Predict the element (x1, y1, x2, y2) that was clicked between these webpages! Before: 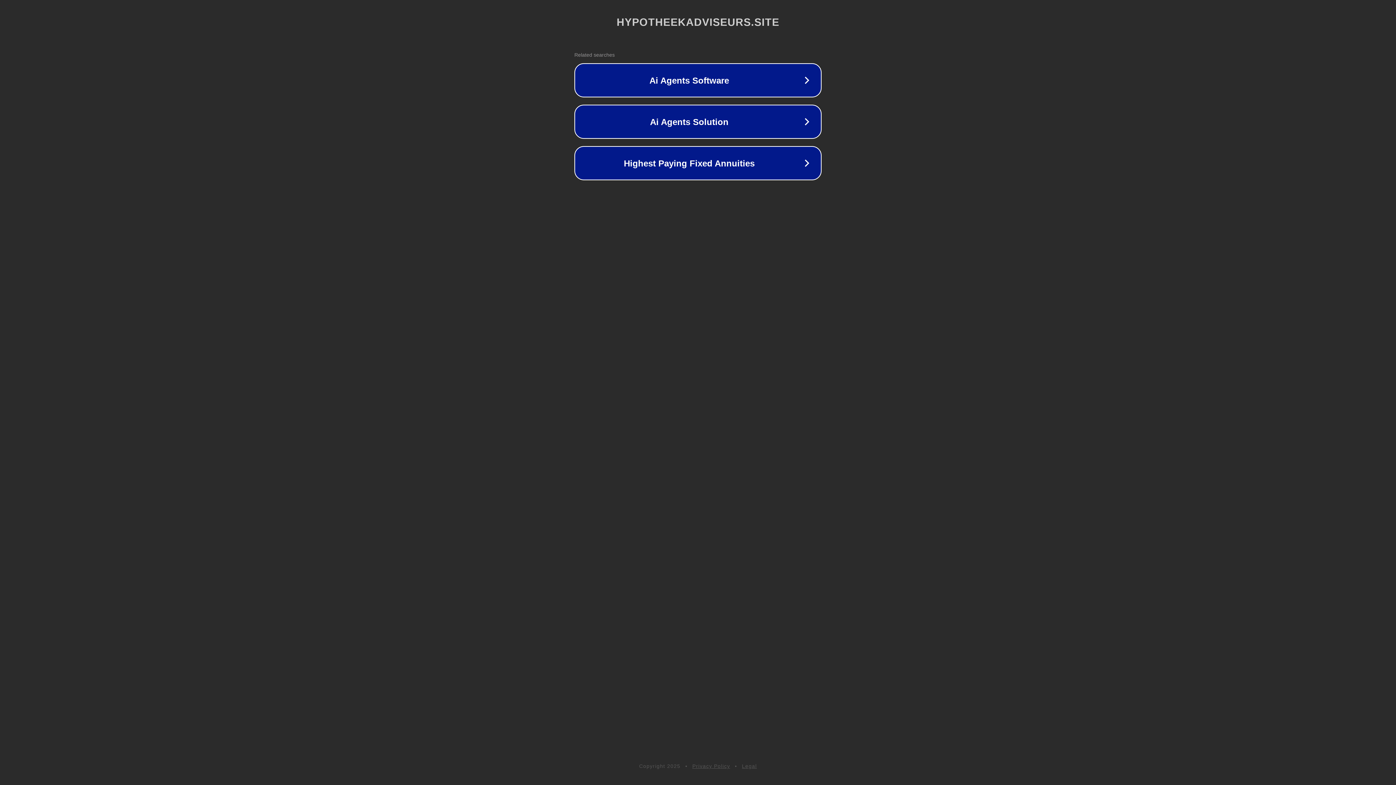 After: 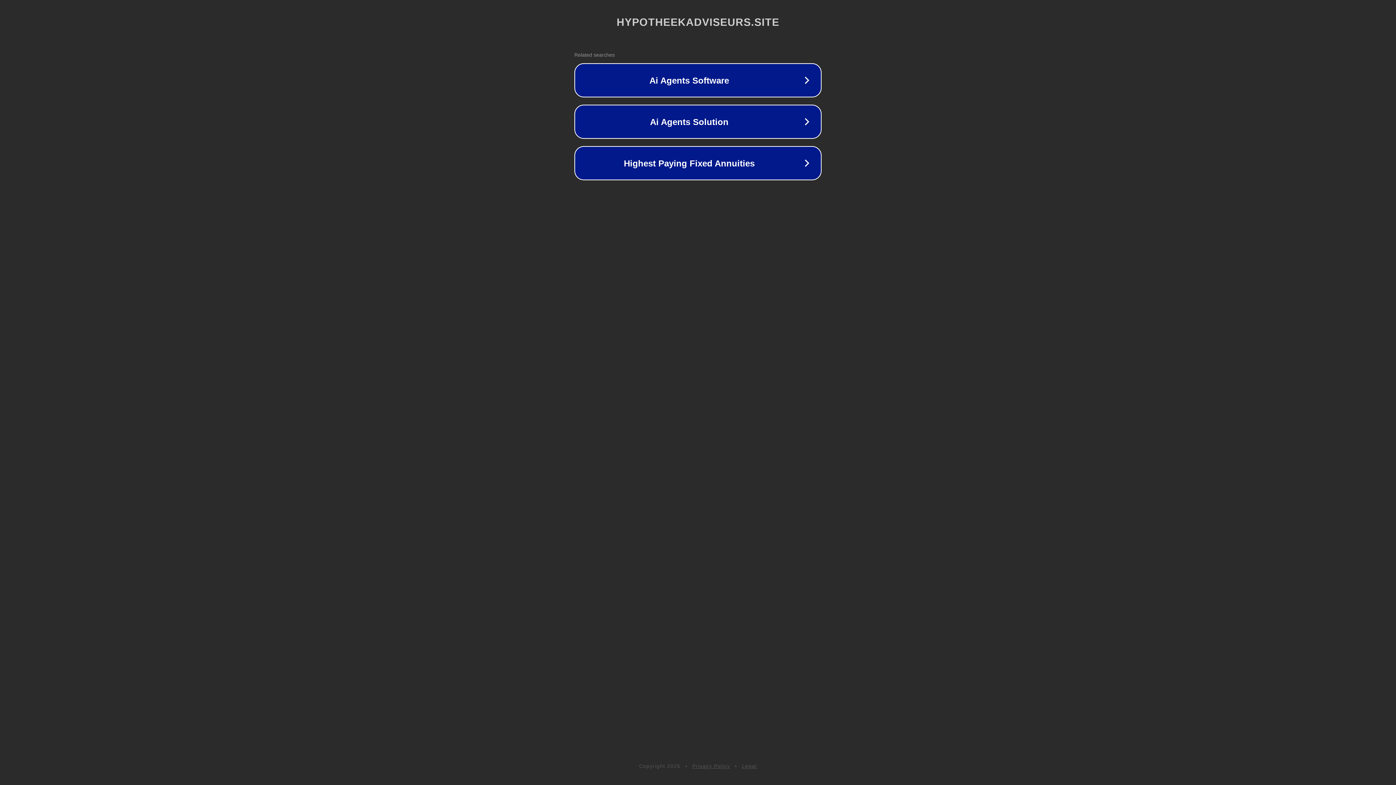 Action: label: Legal bbox: (742, 763, 757, 769)